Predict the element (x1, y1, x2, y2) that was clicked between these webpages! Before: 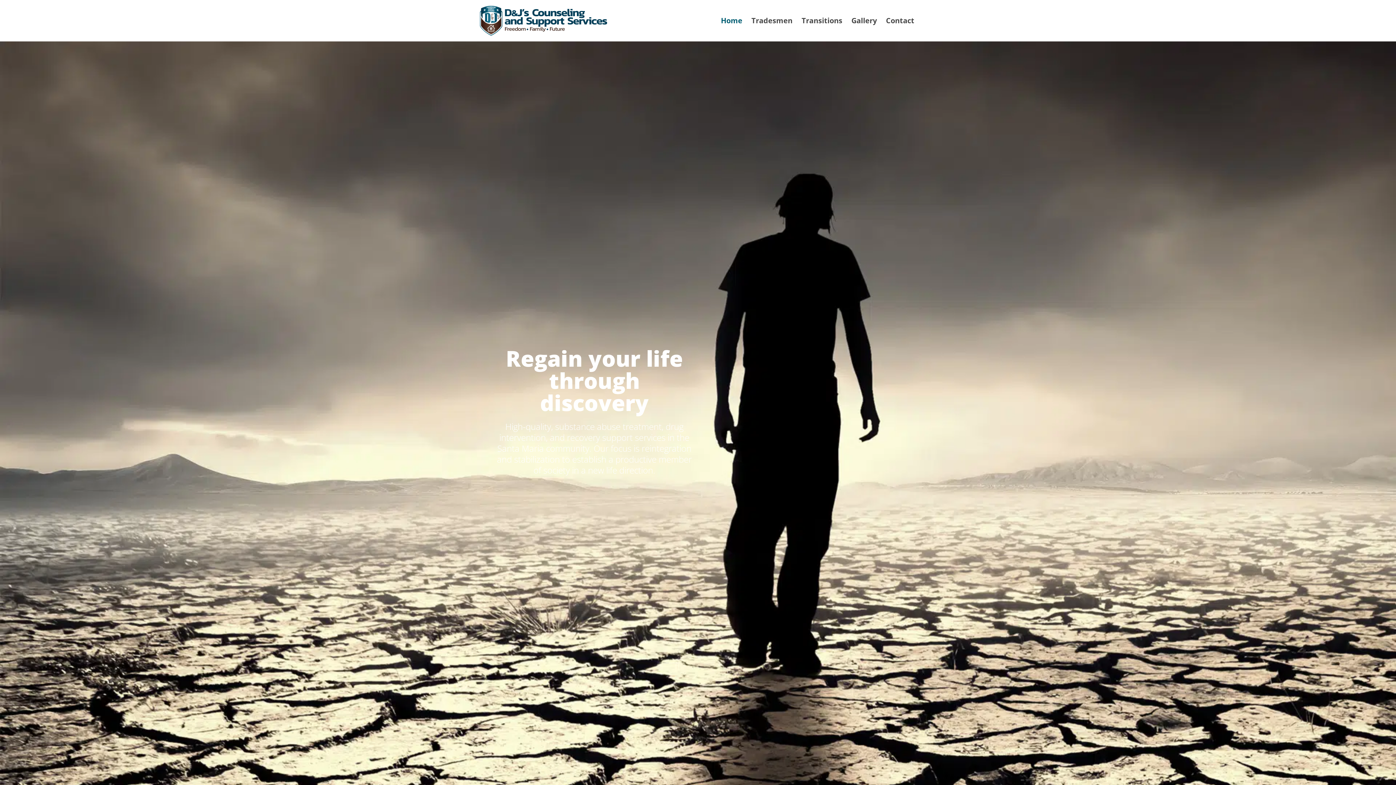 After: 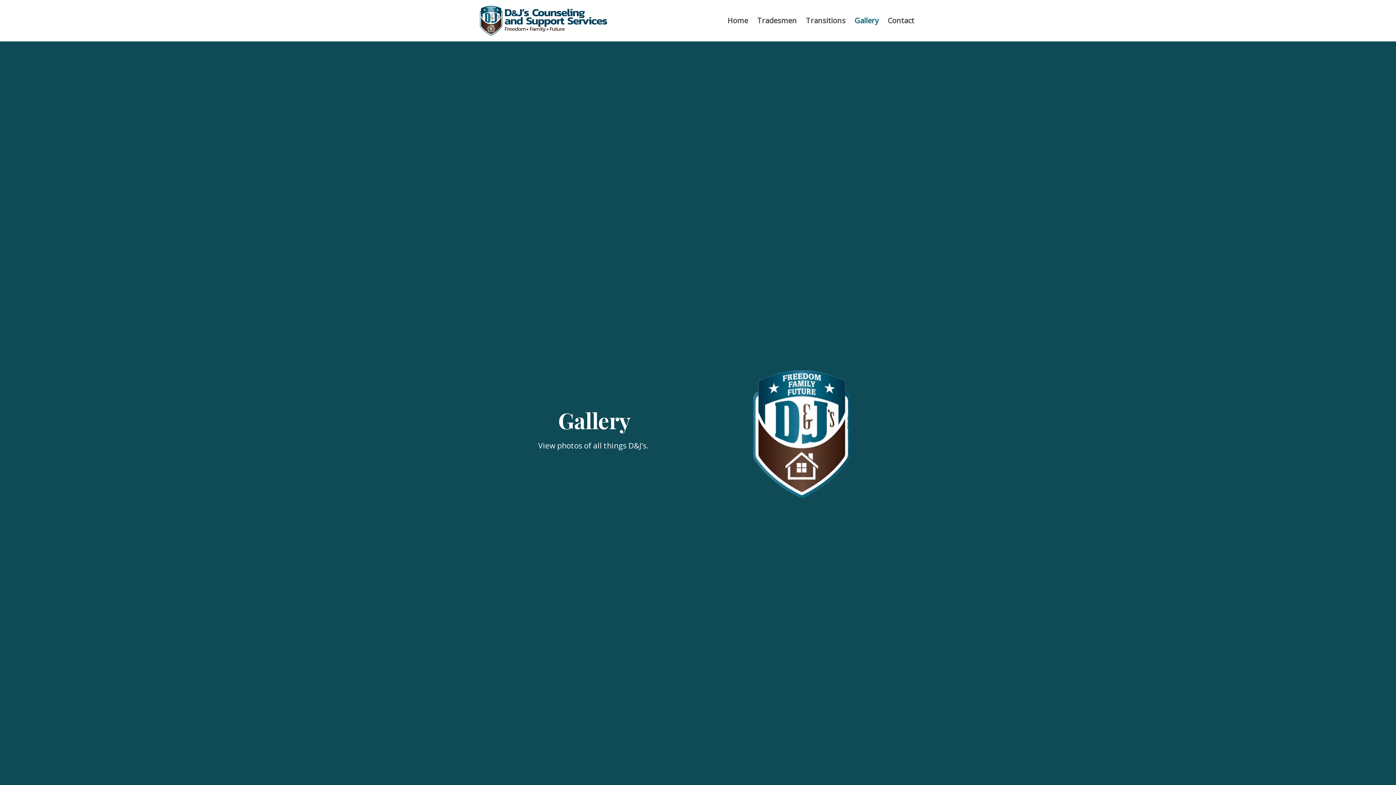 Action: bbox: (844, 0, 878, 41) label: Gallery